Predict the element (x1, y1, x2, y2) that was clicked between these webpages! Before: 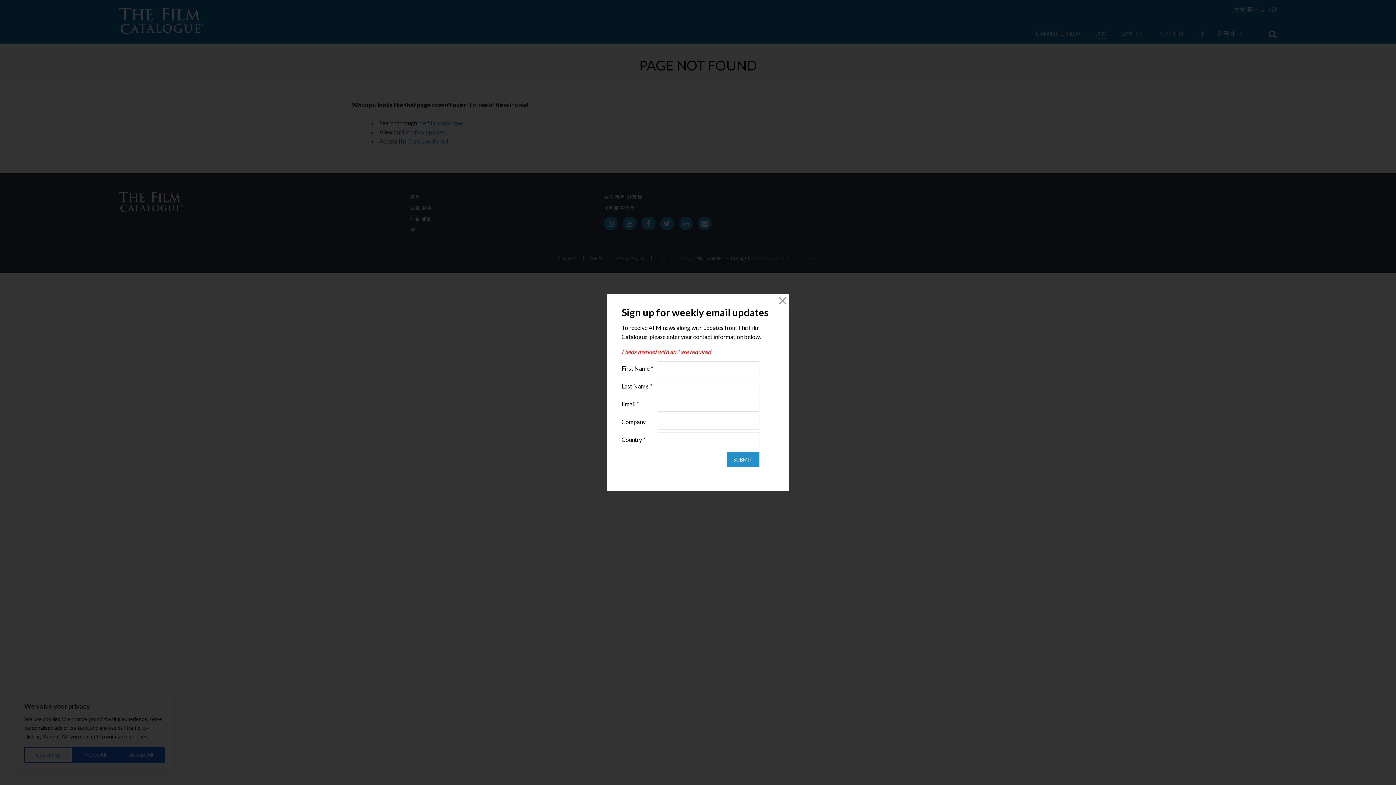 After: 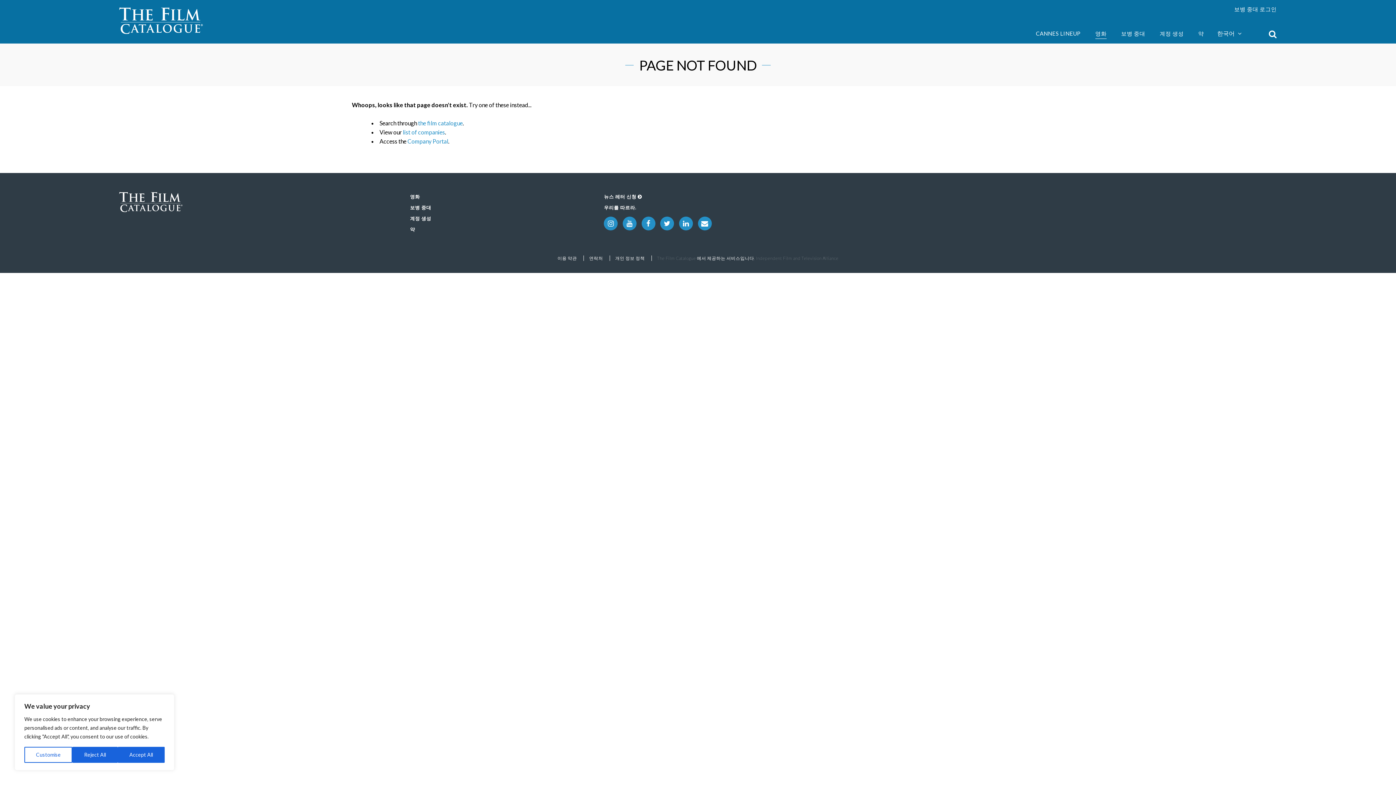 Action: label: Close bbox: (776, 294, 789, 307)